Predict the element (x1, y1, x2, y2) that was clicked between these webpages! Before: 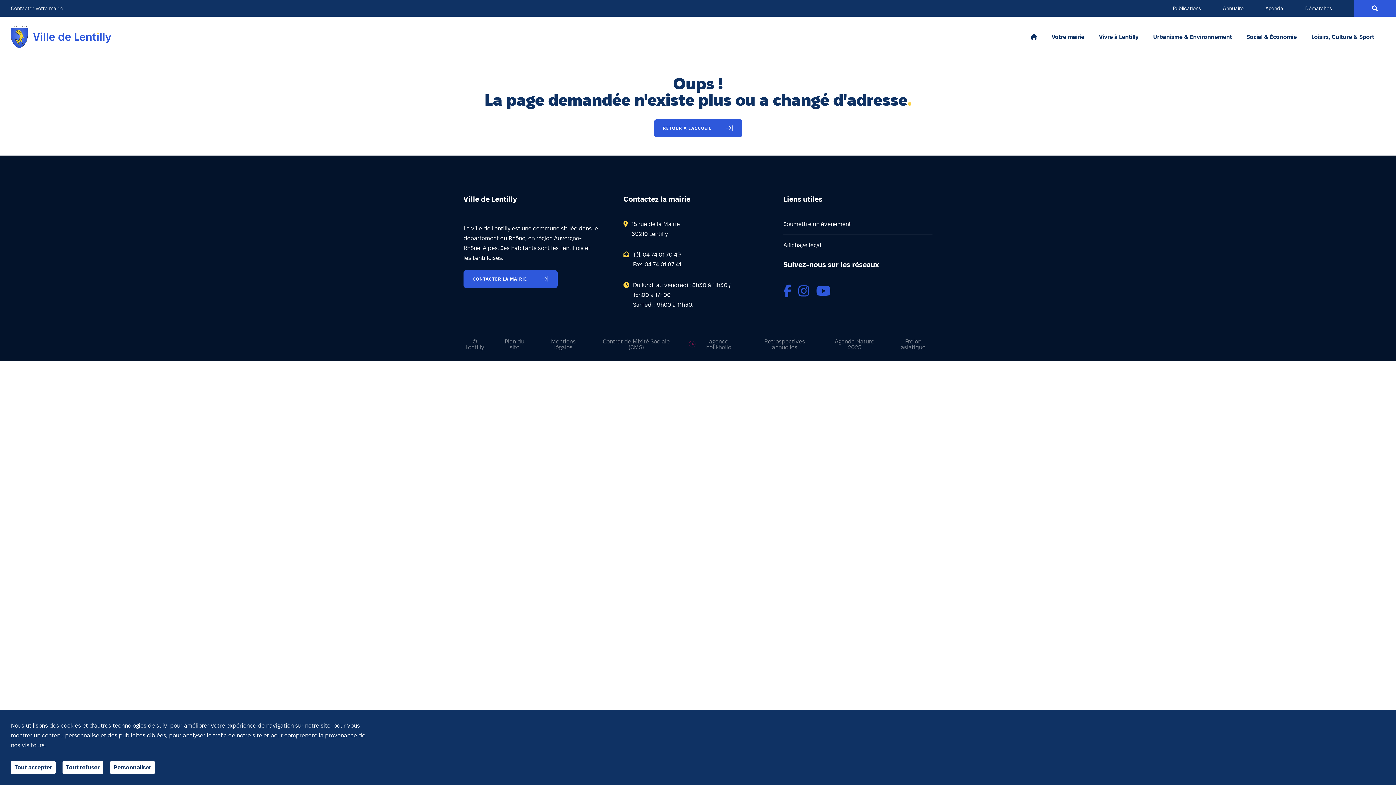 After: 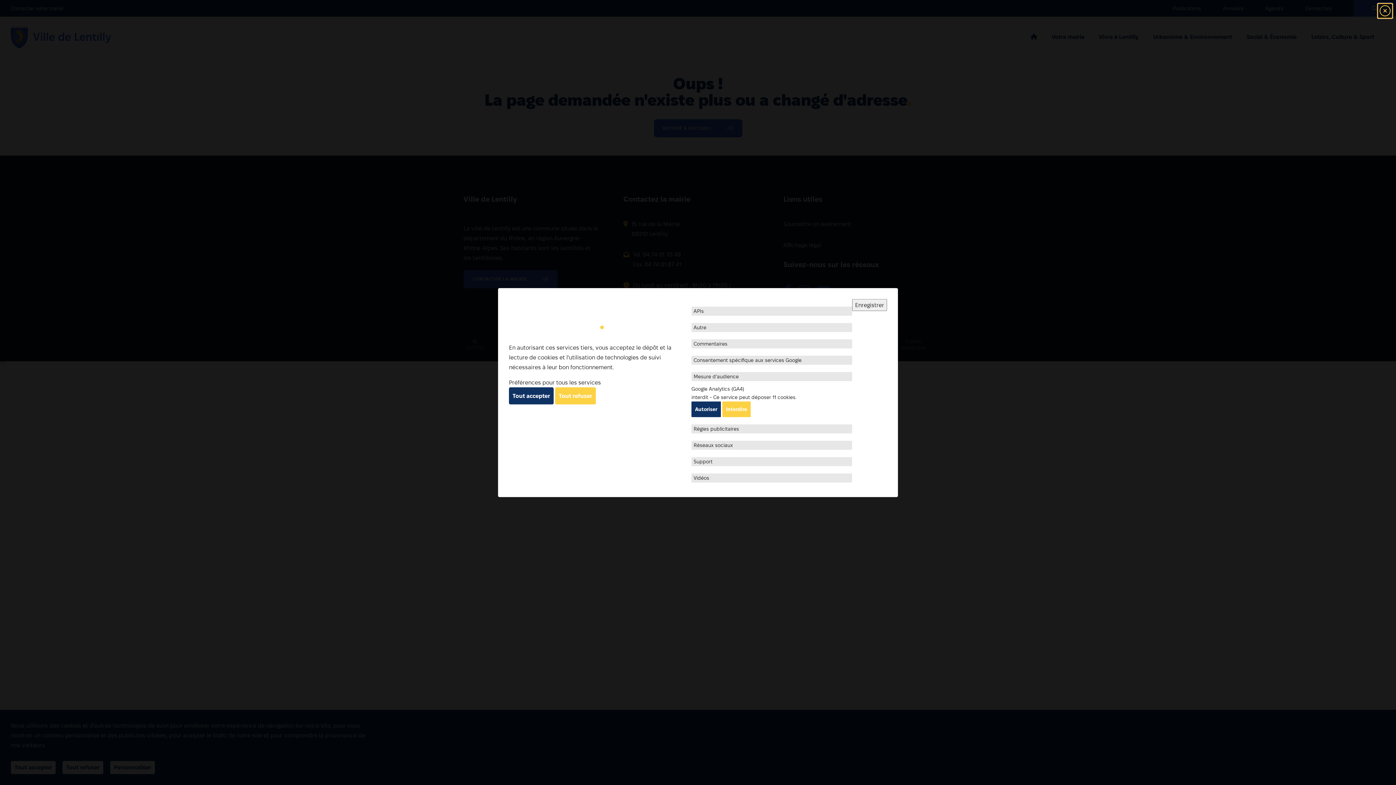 Action: bbox: (110, 761, 154, 774) label: Personnaliser (fenêtre modale)